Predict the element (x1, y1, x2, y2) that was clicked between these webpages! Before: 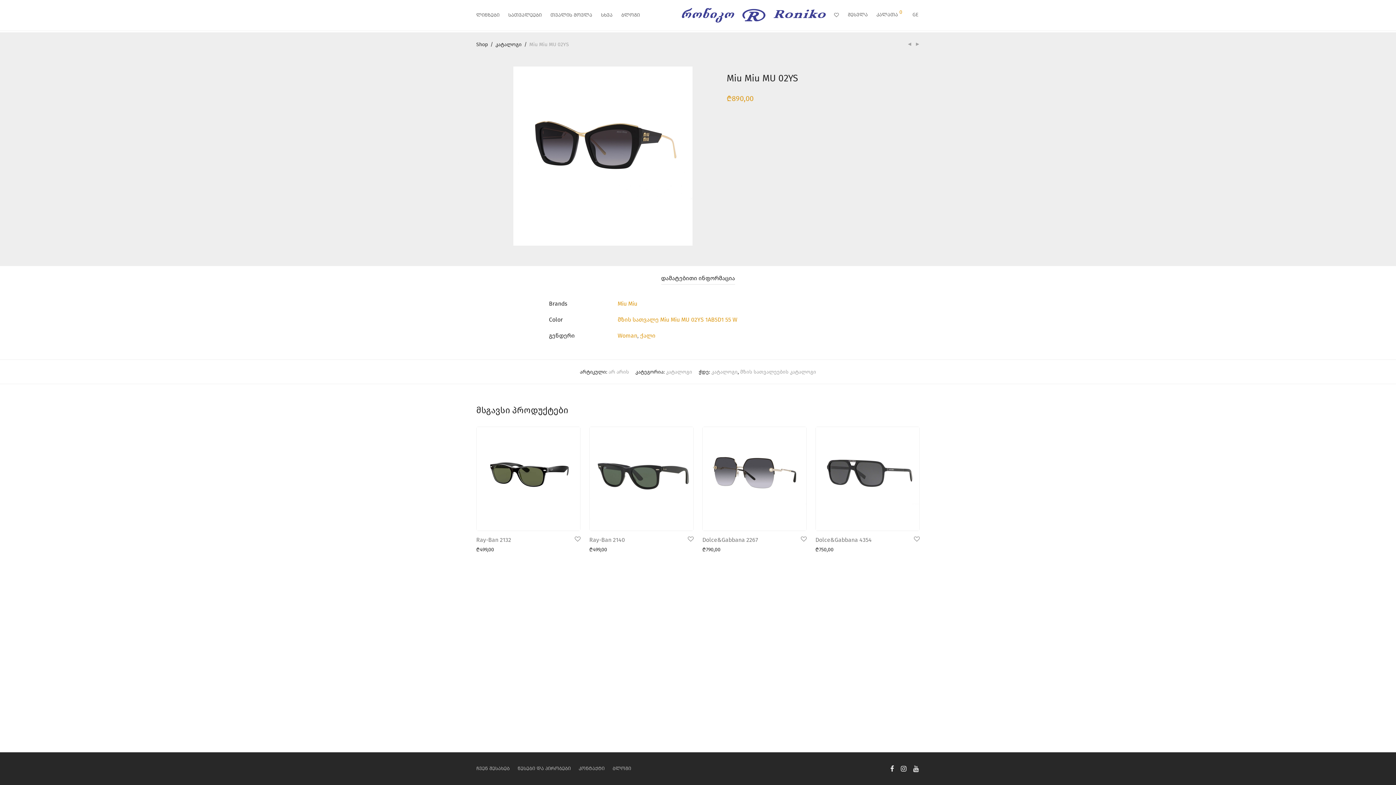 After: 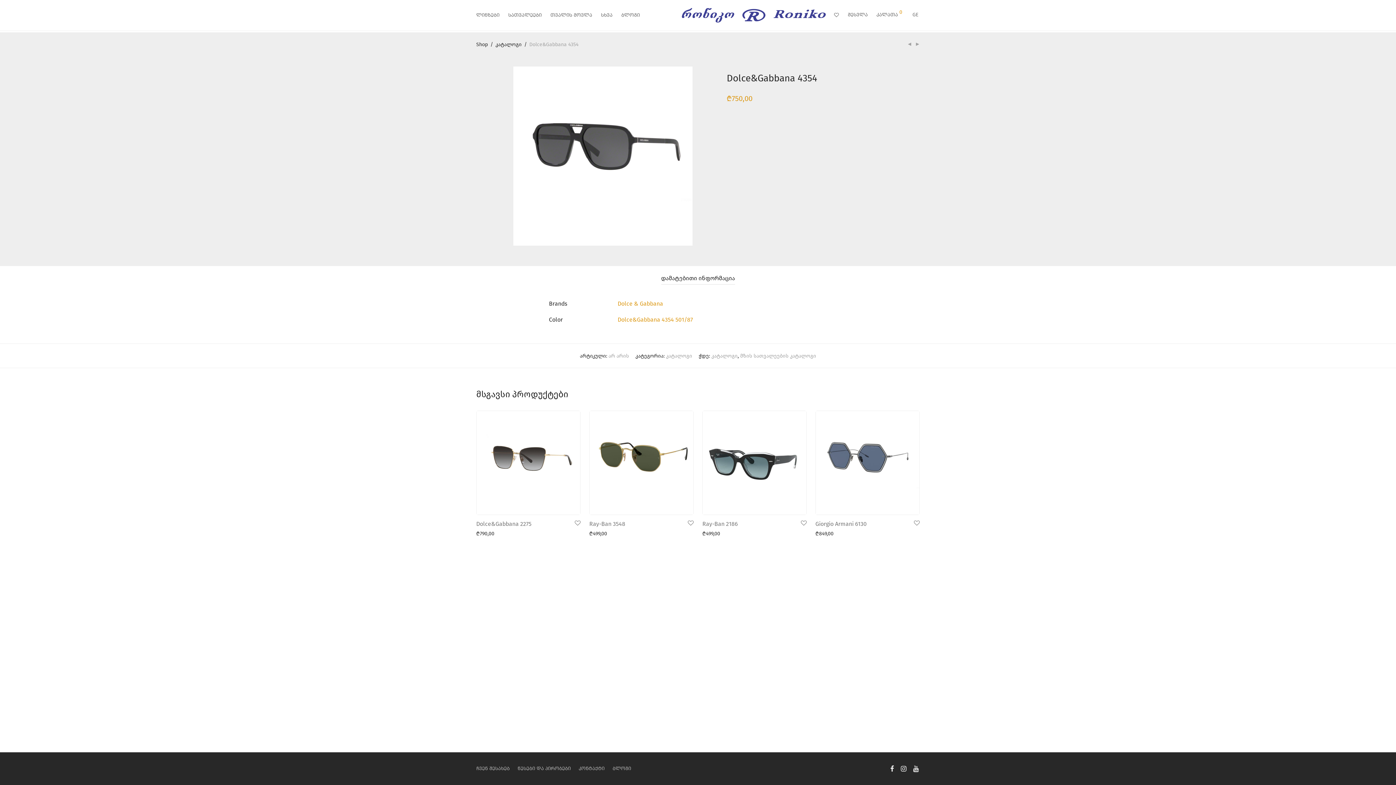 Action: bbox: (815, 536, 872, 543) label: Dolce&Gabbana 4354